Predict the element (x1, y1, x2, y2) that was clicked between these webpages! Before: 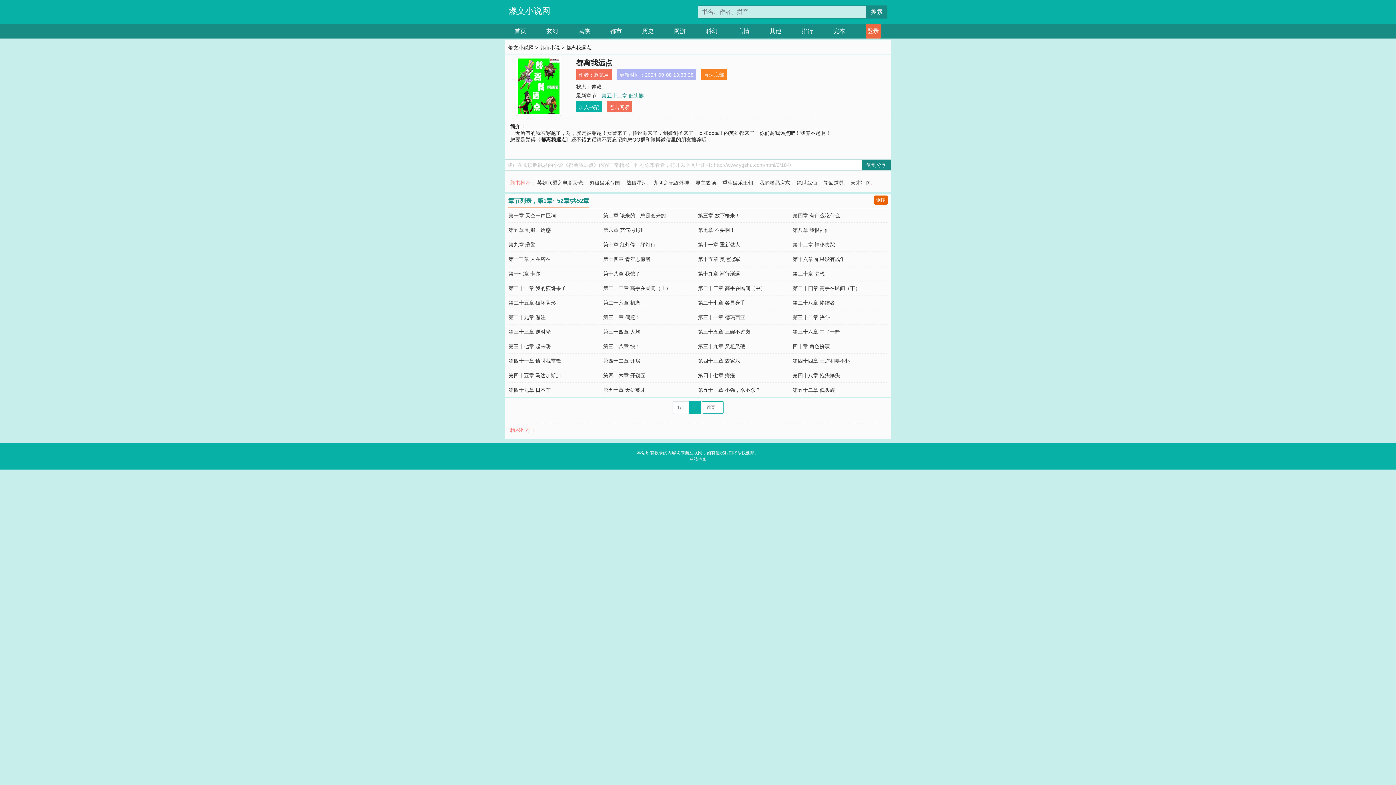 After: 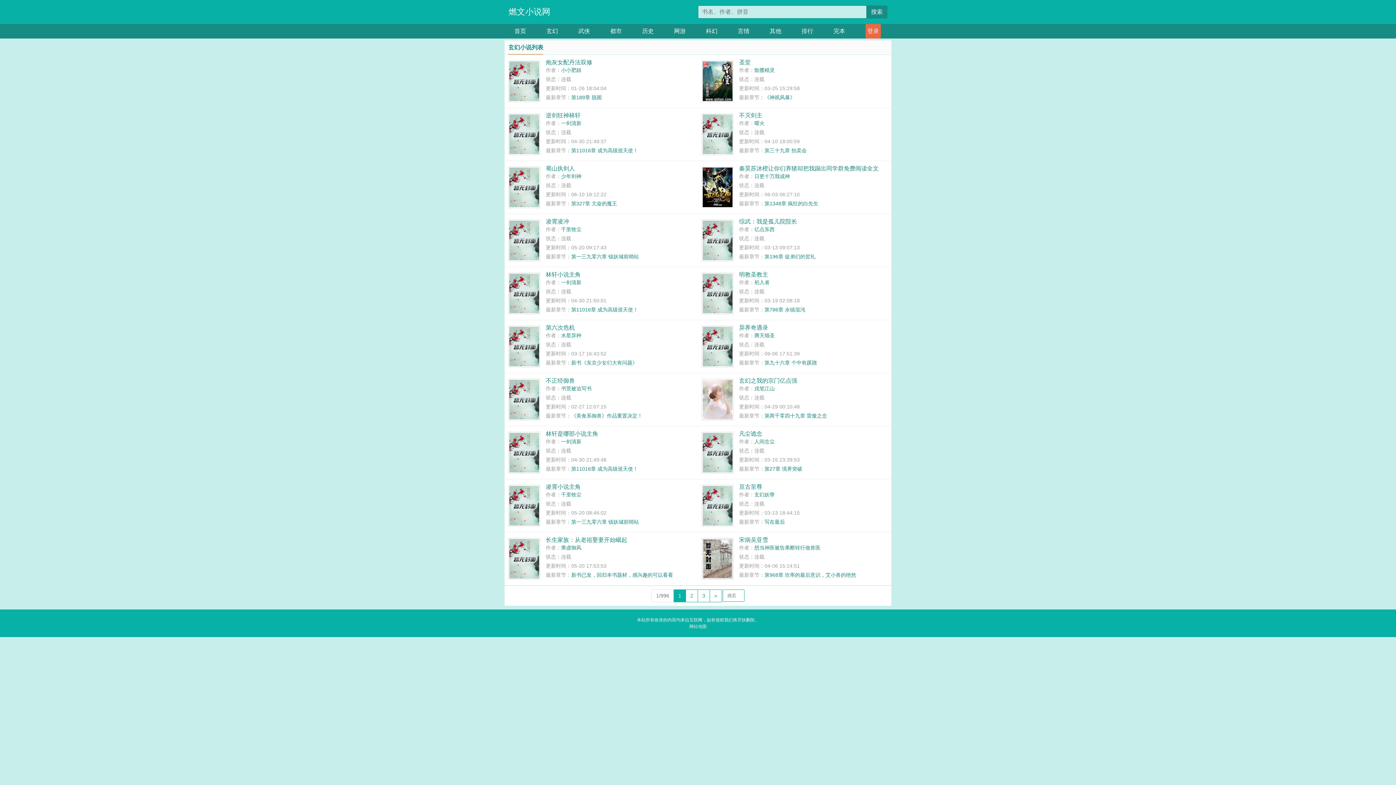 Action: label: 玄幻 bbox: (546, 24, 558, 38)